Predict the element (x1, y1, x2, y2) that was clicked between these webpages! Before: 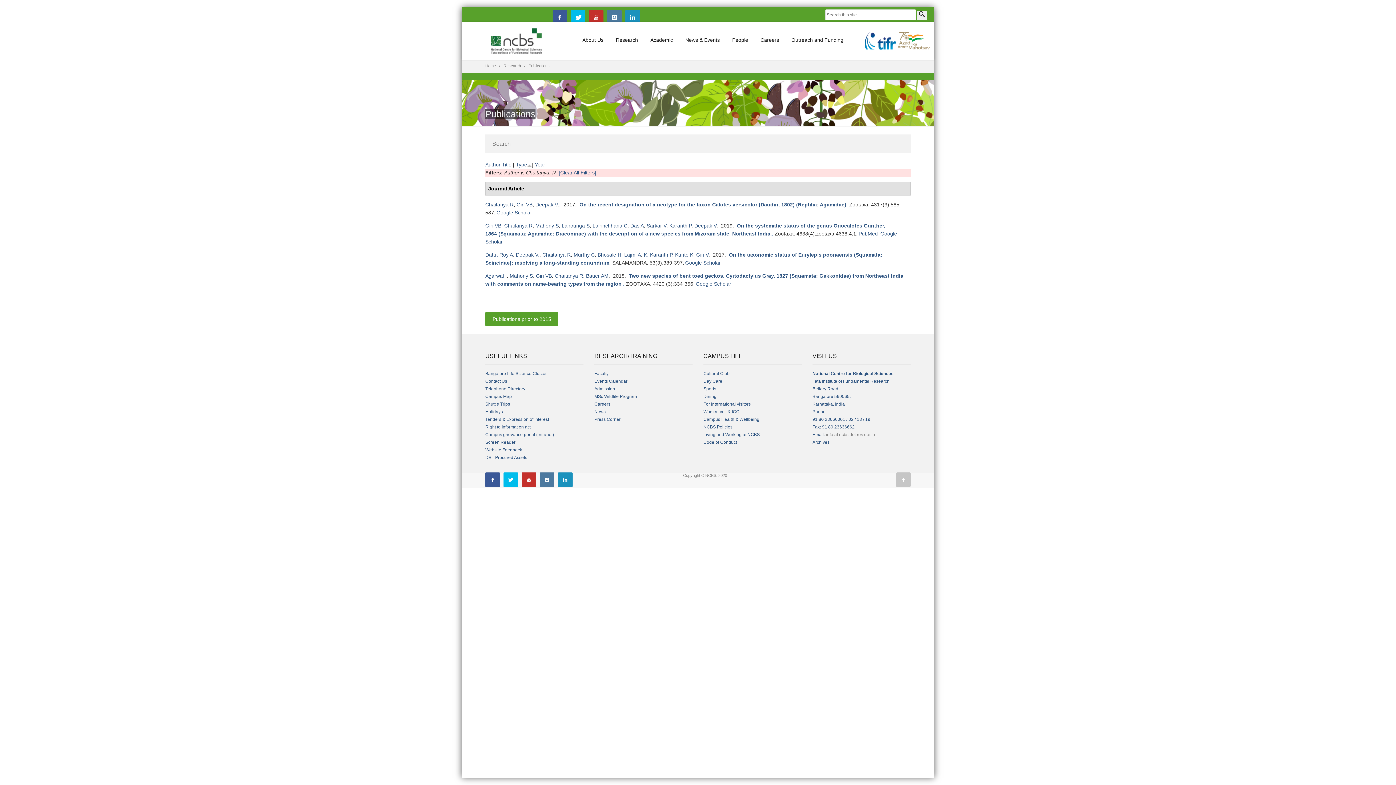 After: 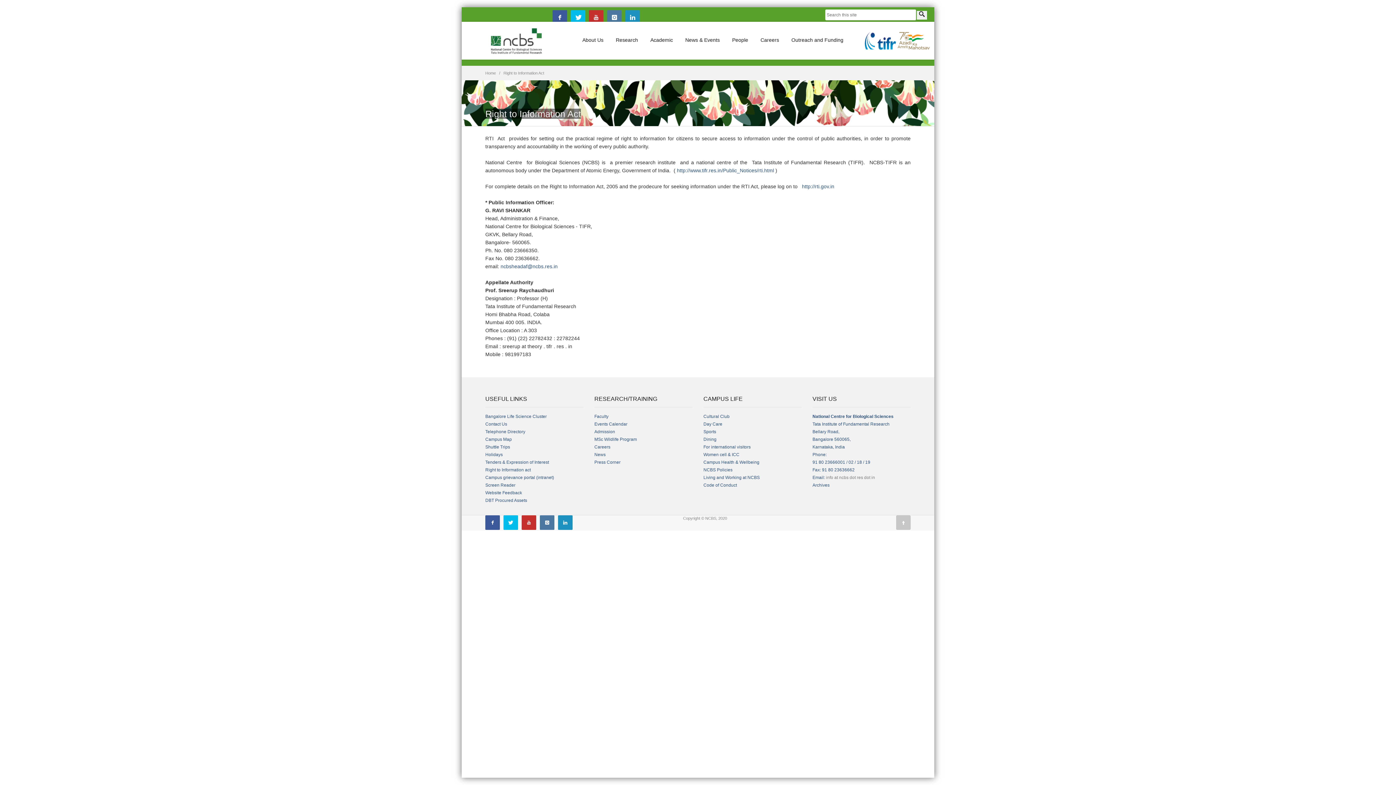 Action: bbox: (485, 424, 530, 429) label: Right to Information act